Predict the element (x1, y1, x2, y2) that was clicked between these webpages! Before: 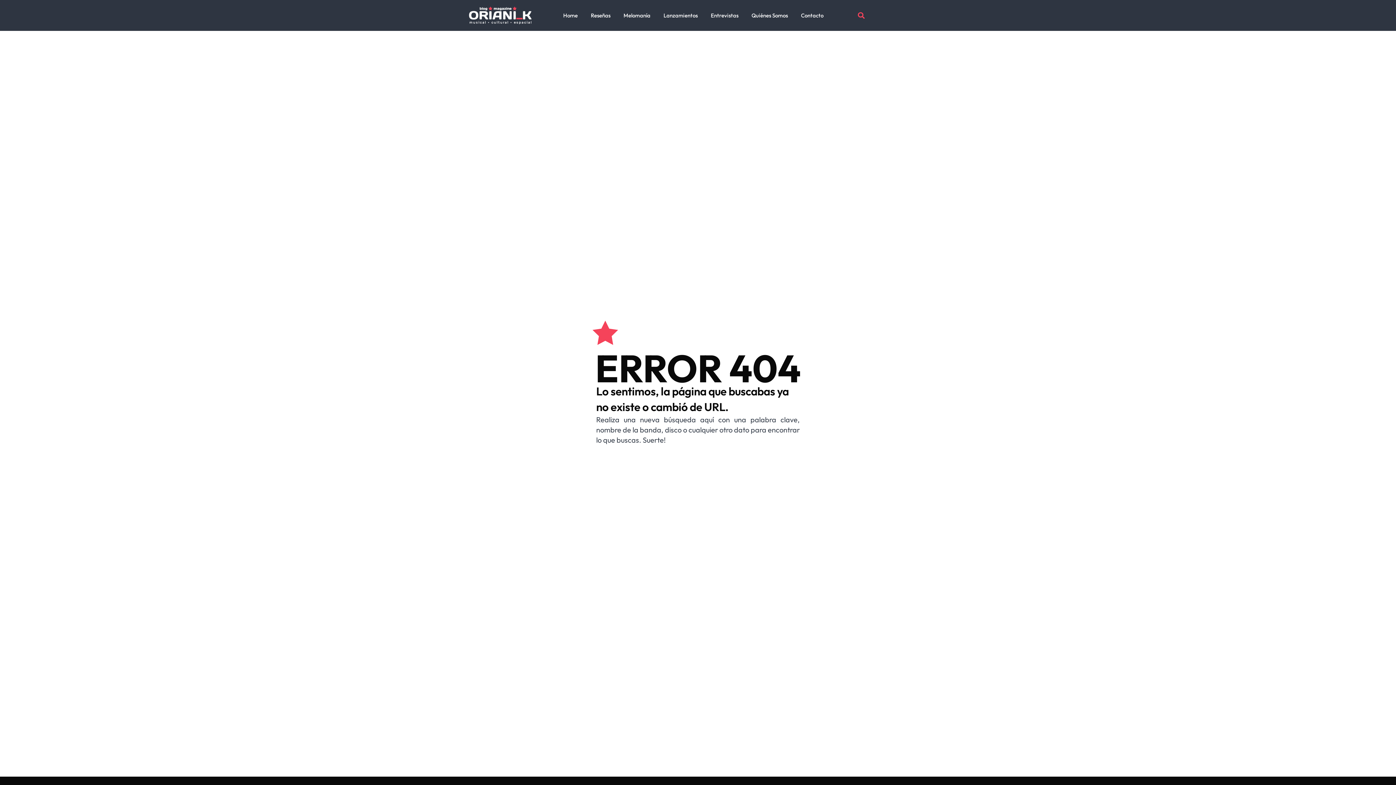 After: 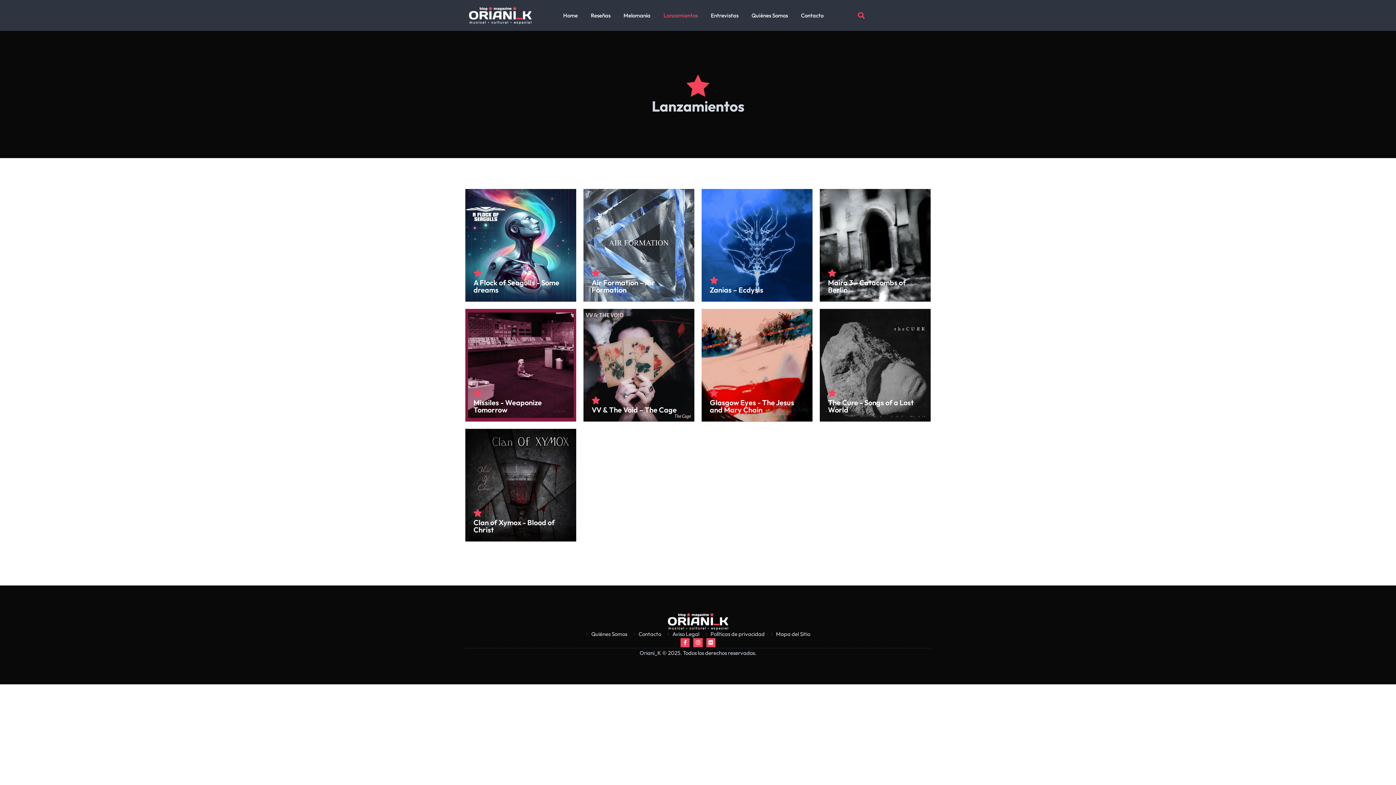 Action: label: Lanzamientos bbox: (657, 7, 703, 23)